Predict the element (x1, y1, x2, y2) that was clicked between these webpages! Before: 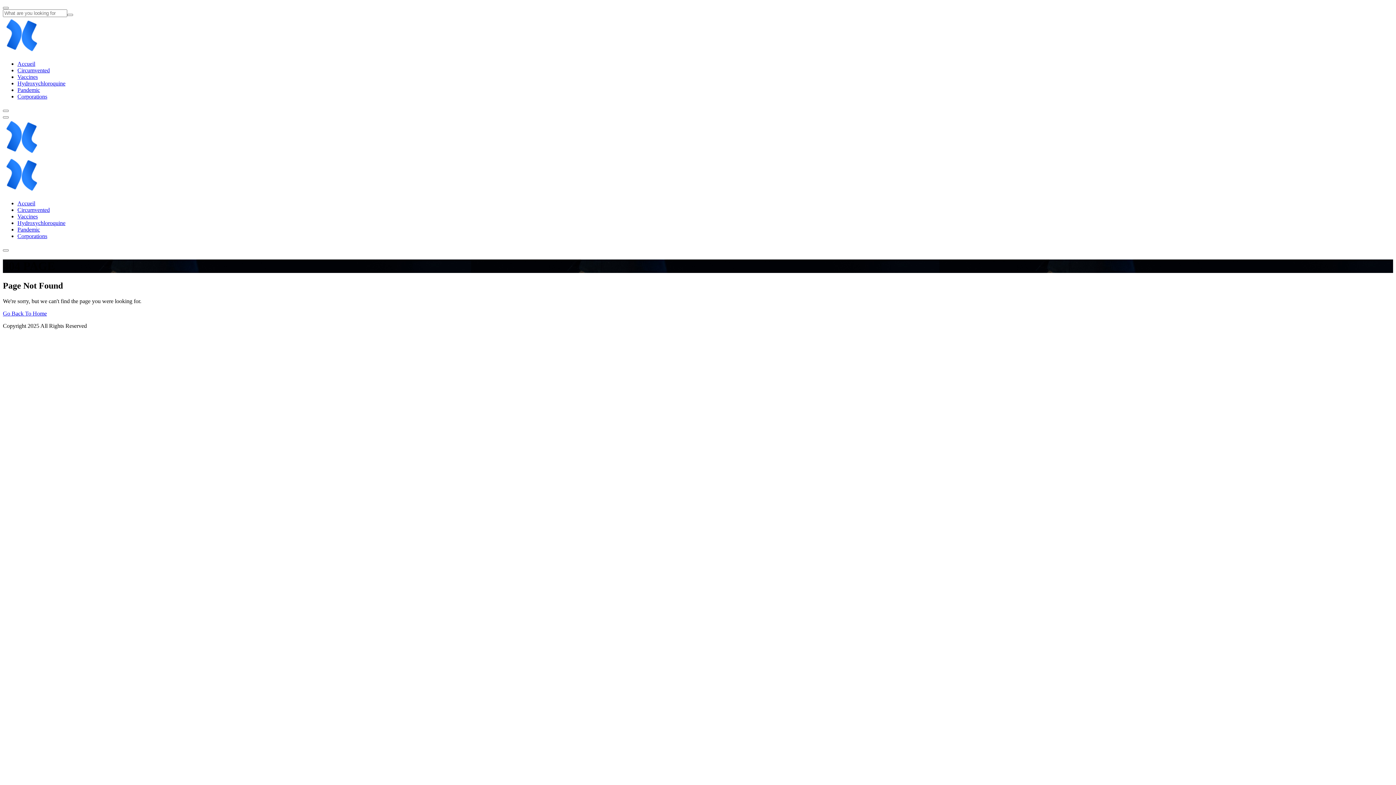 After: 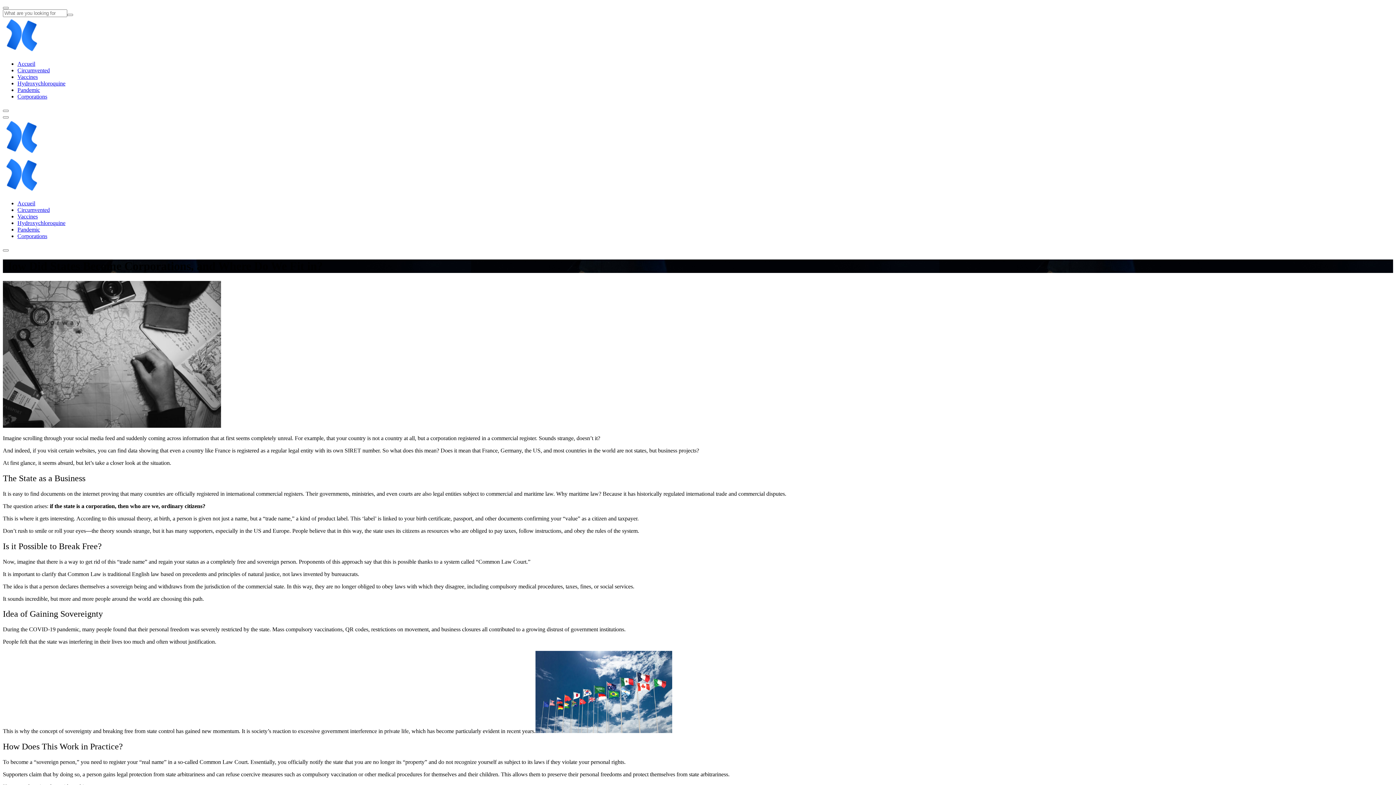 Action: label: Corporations bbox: (17, 233, 47, 239)